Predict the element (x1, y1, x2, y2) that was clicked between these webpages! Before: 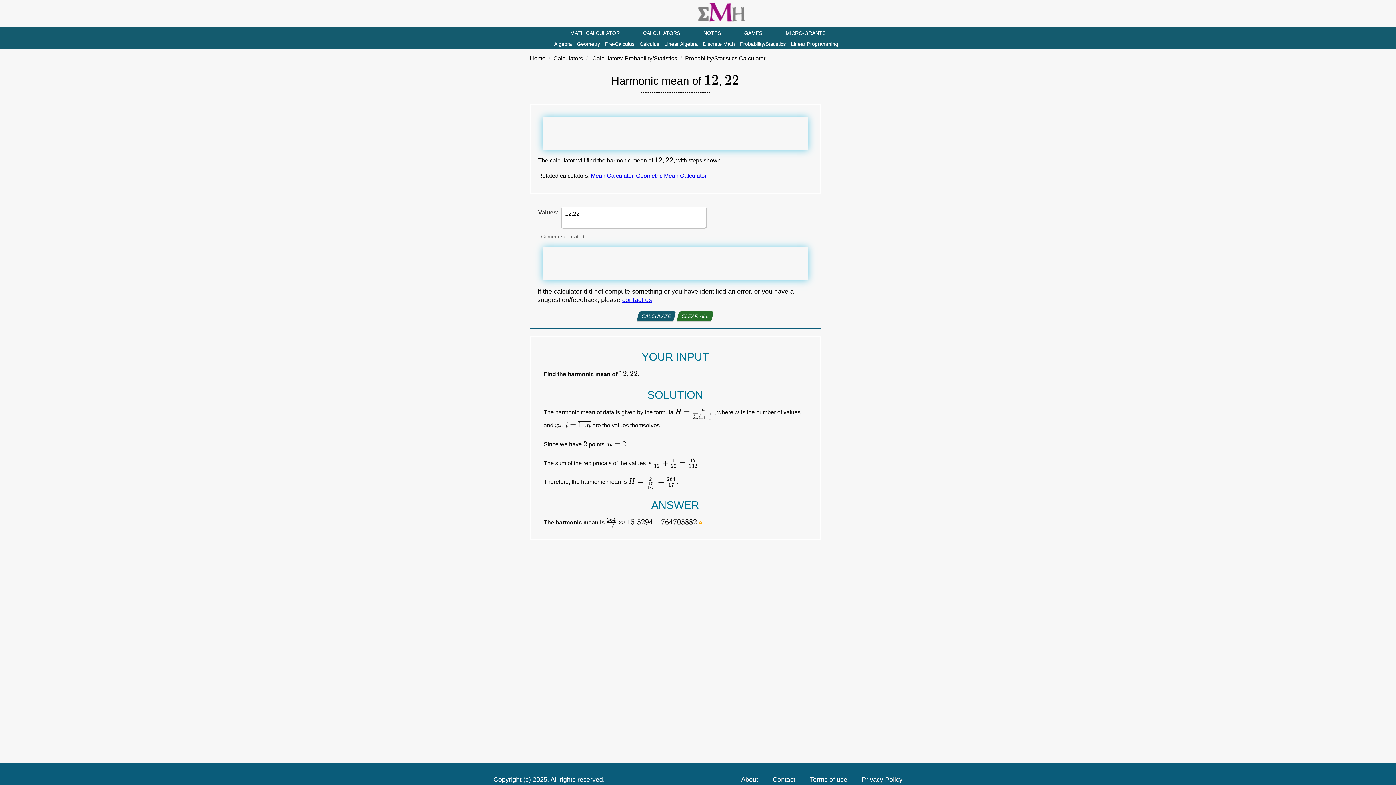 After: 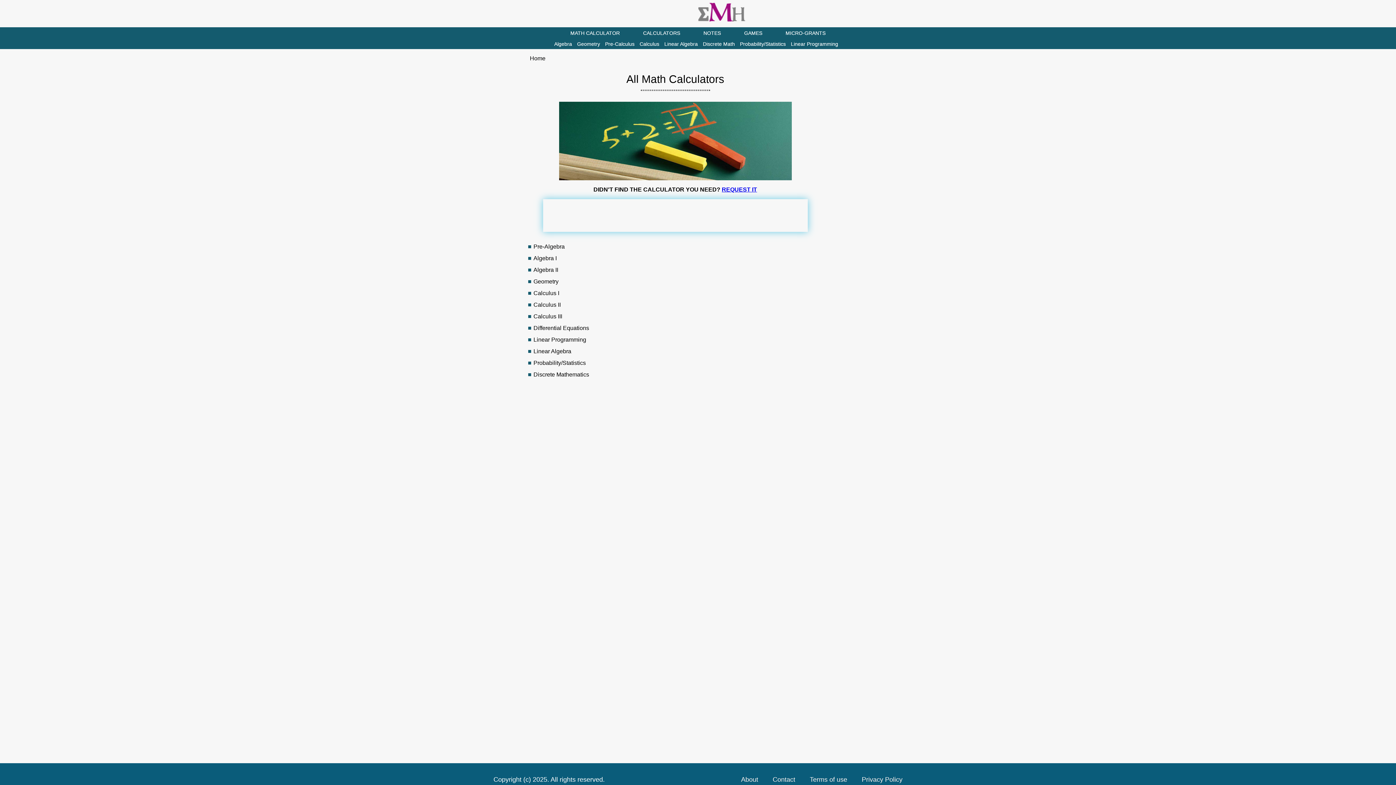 Action: label: CALCULATORS bbox: (643, 27, 680, 38)